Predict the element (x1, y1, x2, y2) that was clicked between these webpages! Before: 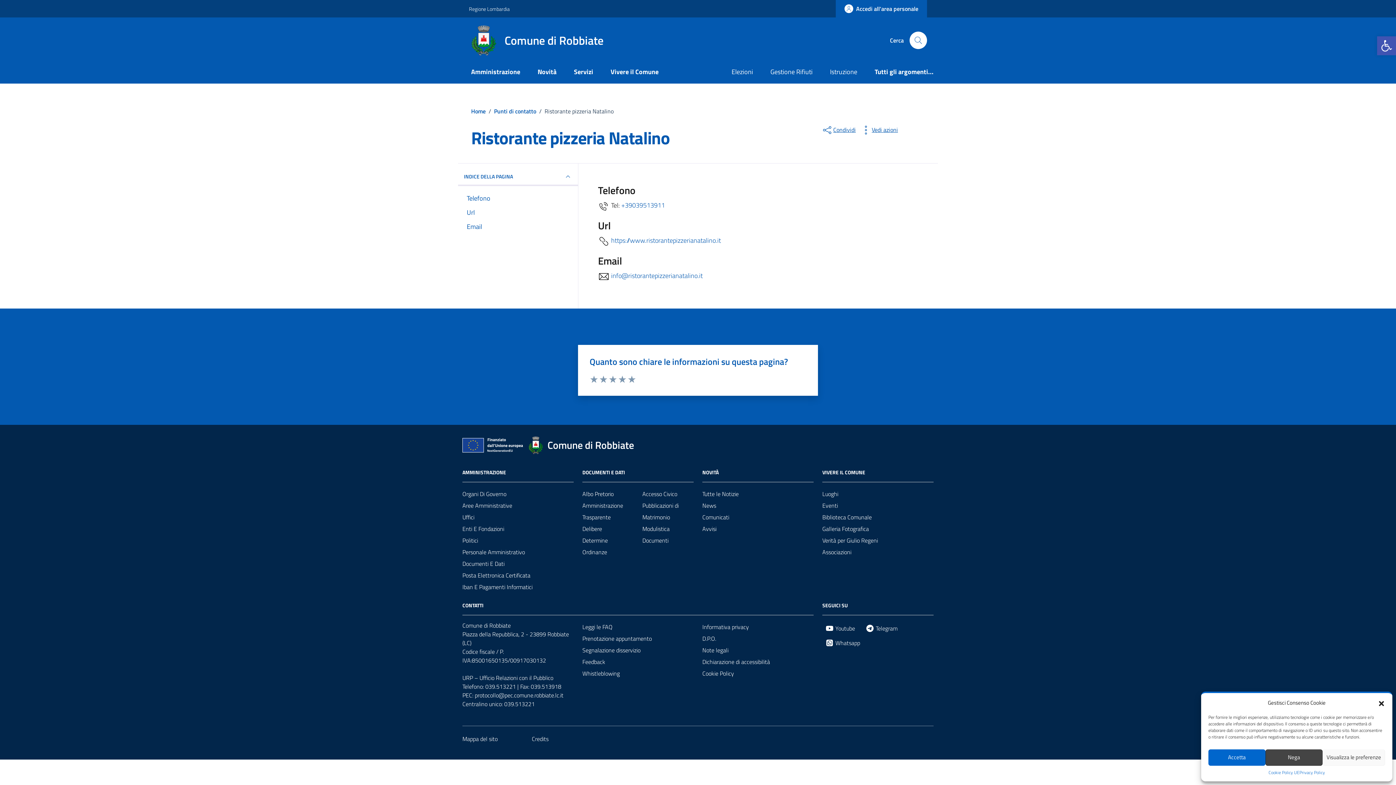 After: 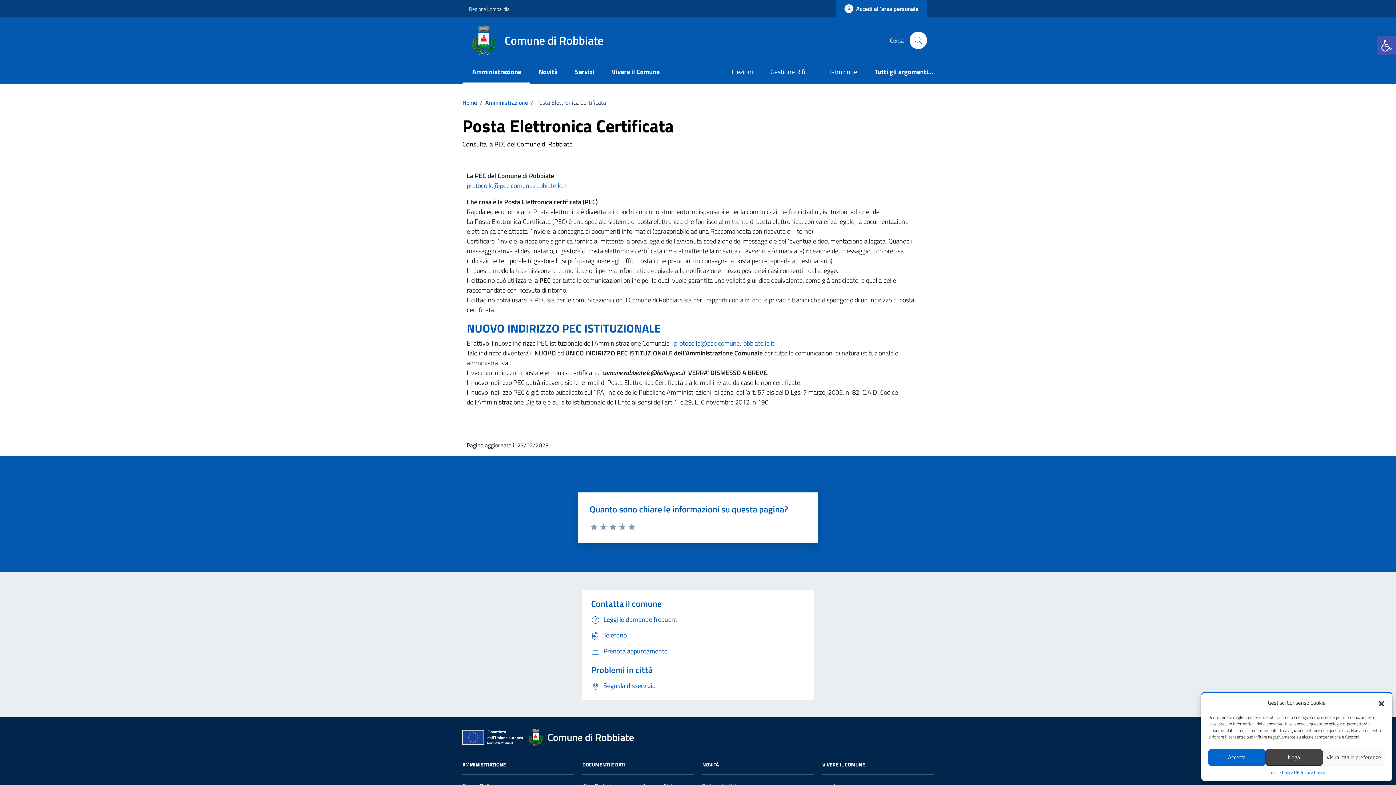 Action: bbox: (462, 569, 530, 581) label: Posta Elettronica Certificata